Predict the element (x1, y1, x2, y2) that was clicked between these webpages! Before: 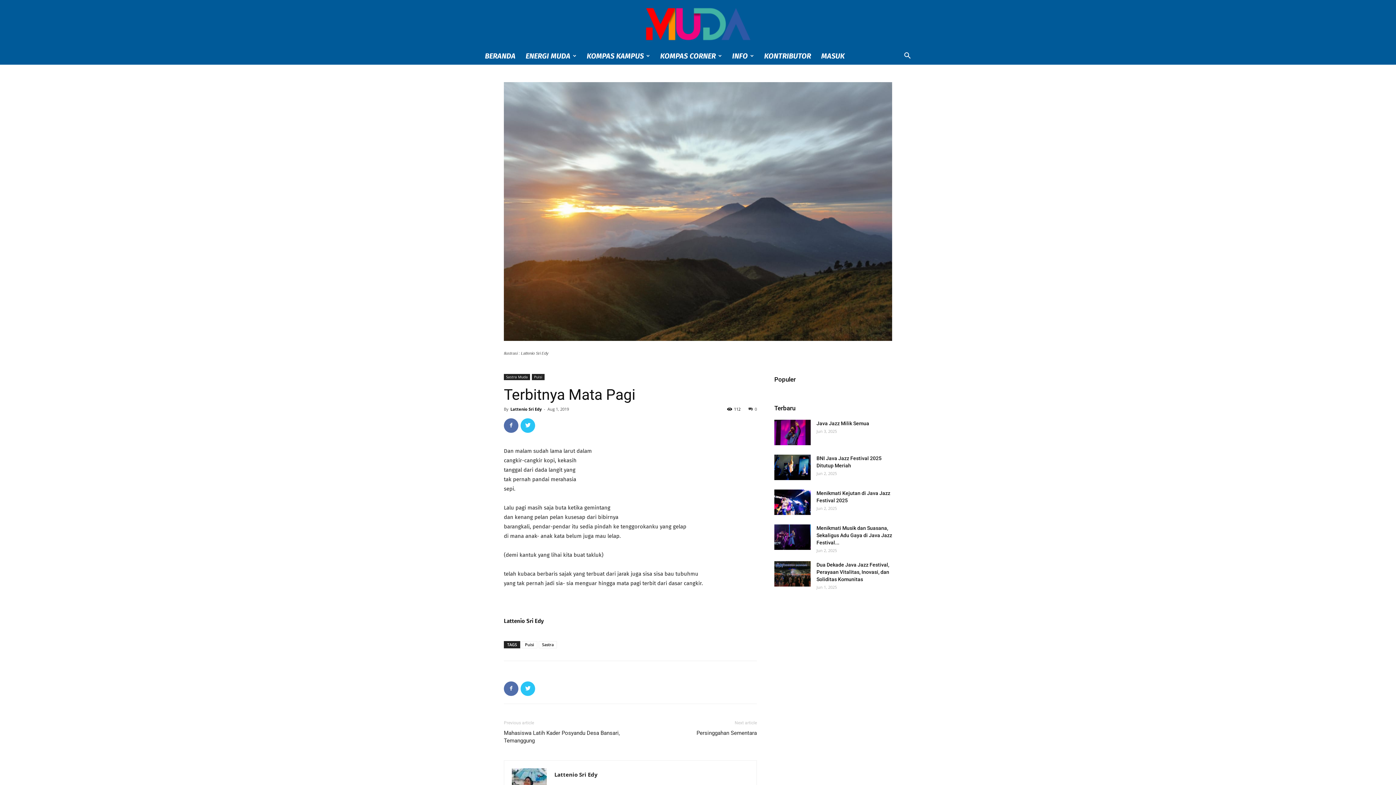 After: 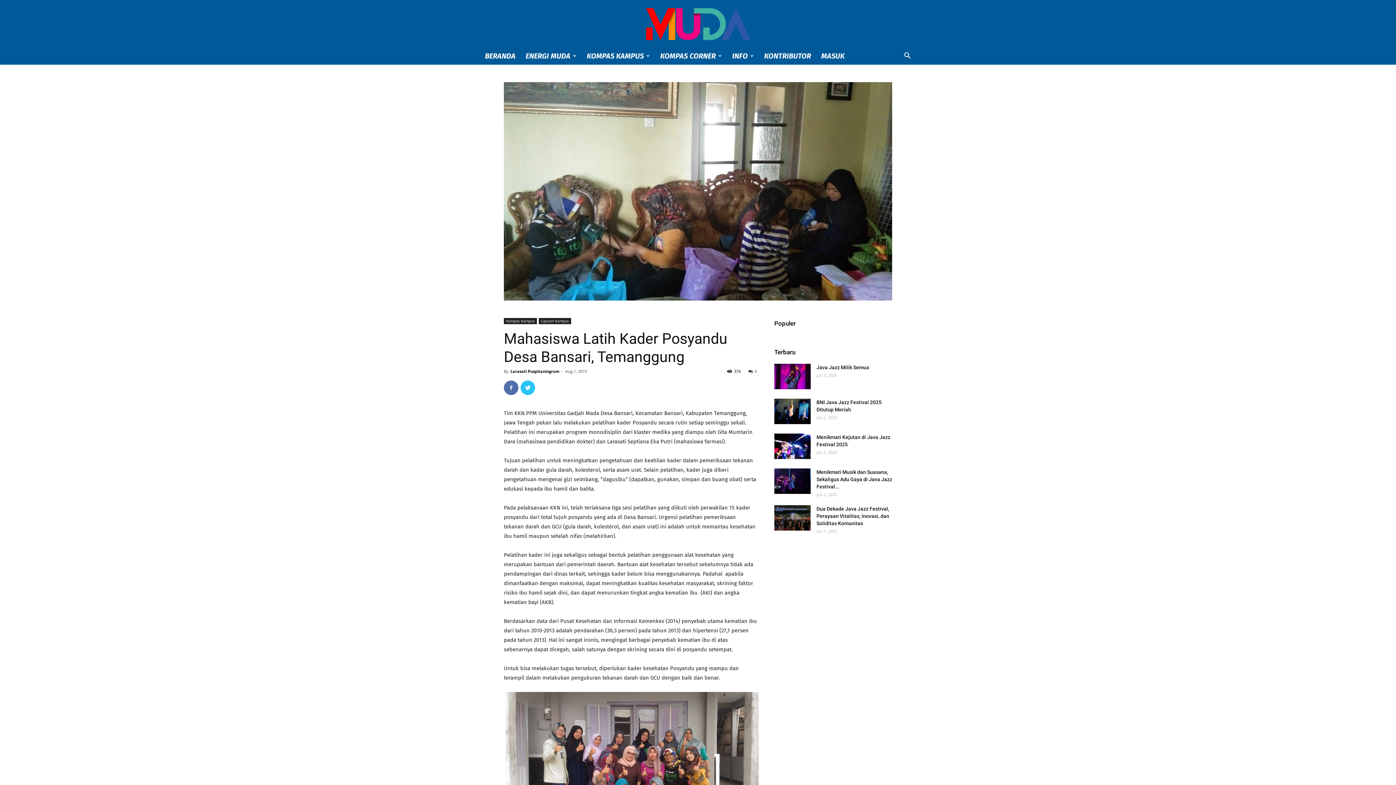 Action: label: Mahasiswa Latih Kader Posyandu Desa Bansari, Temanggung bbox: (504, 729, 621, 744)